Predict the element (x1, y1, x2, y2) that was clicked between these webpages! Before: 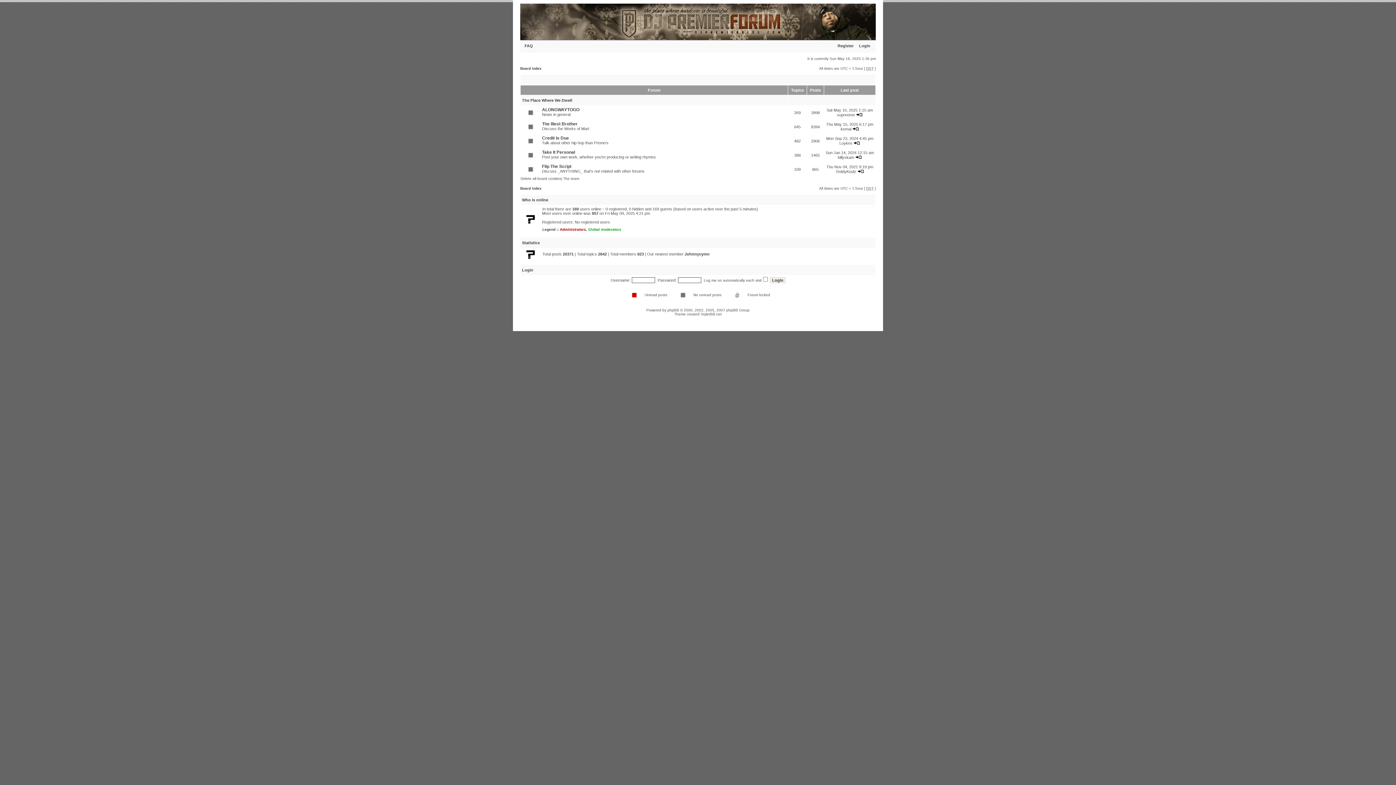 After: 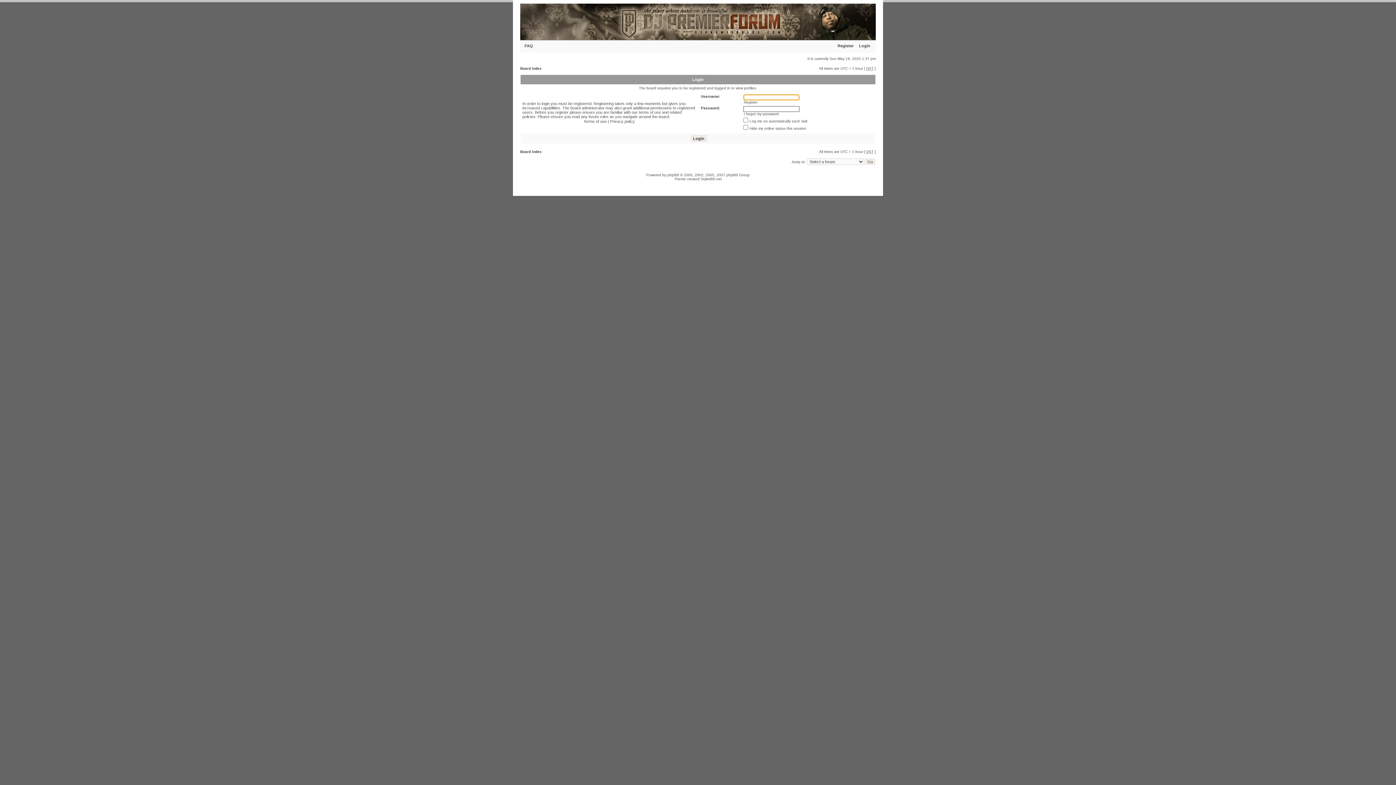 Action: label: Loykes bbox: (839, 141, 852, 145)